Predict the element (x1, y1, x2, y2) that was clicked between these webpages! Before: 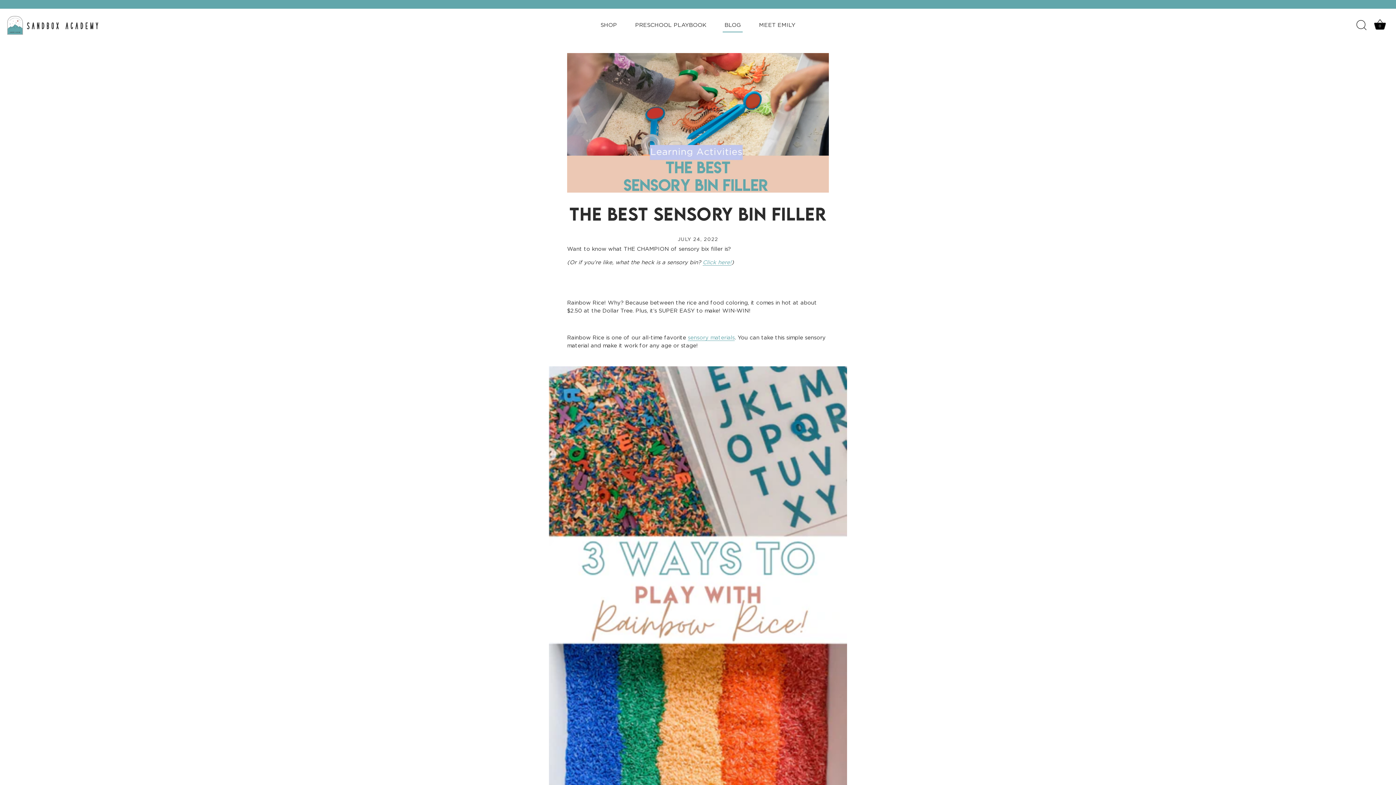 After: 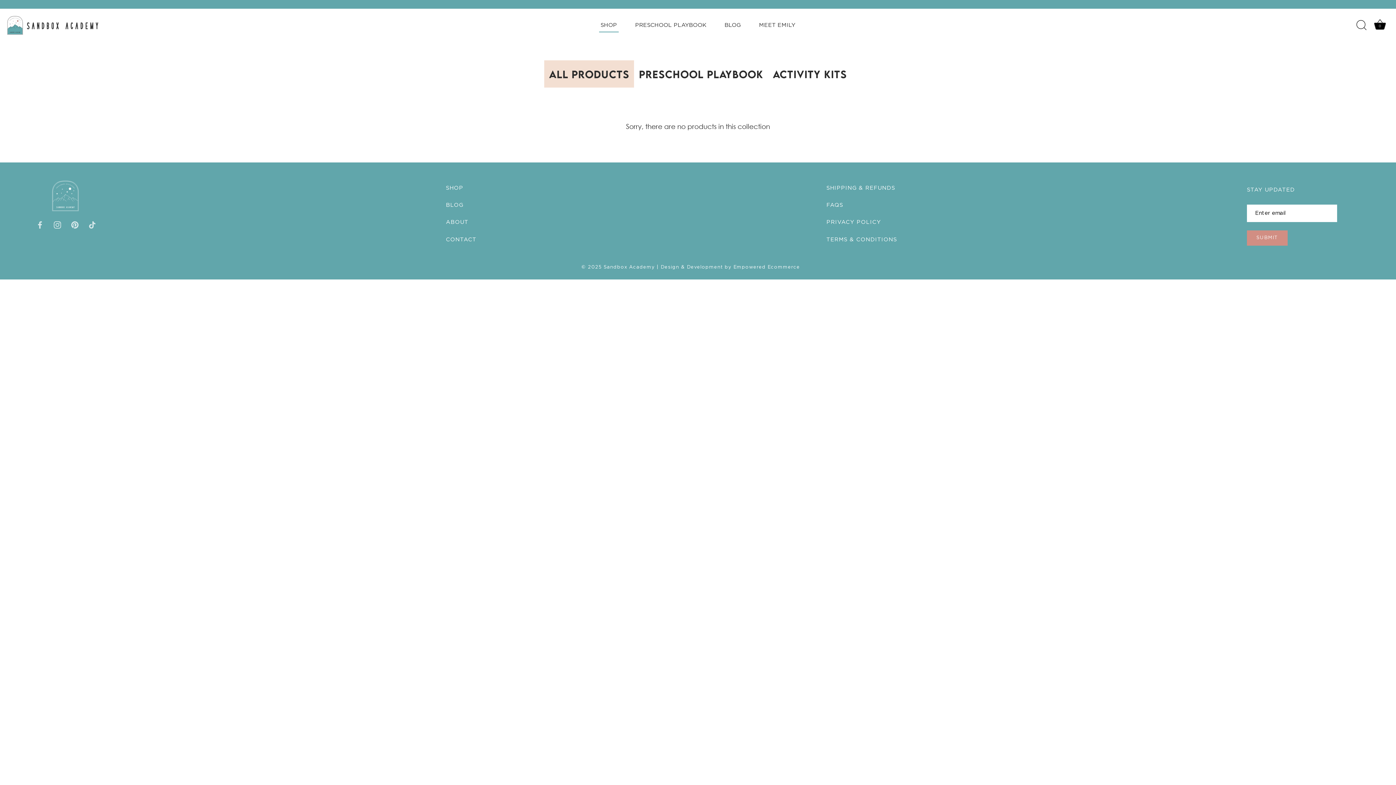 Action: bbox: (0, 0, 1396, 8)